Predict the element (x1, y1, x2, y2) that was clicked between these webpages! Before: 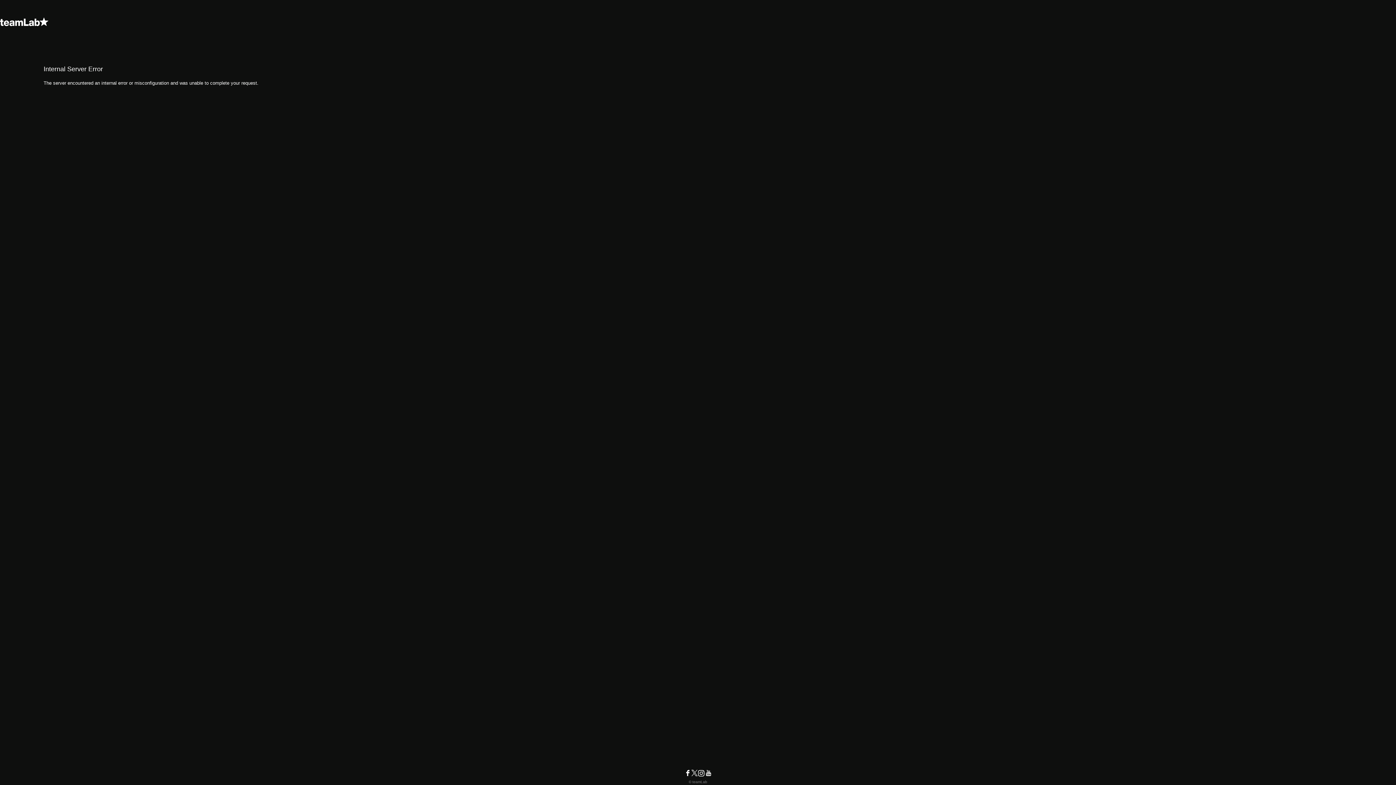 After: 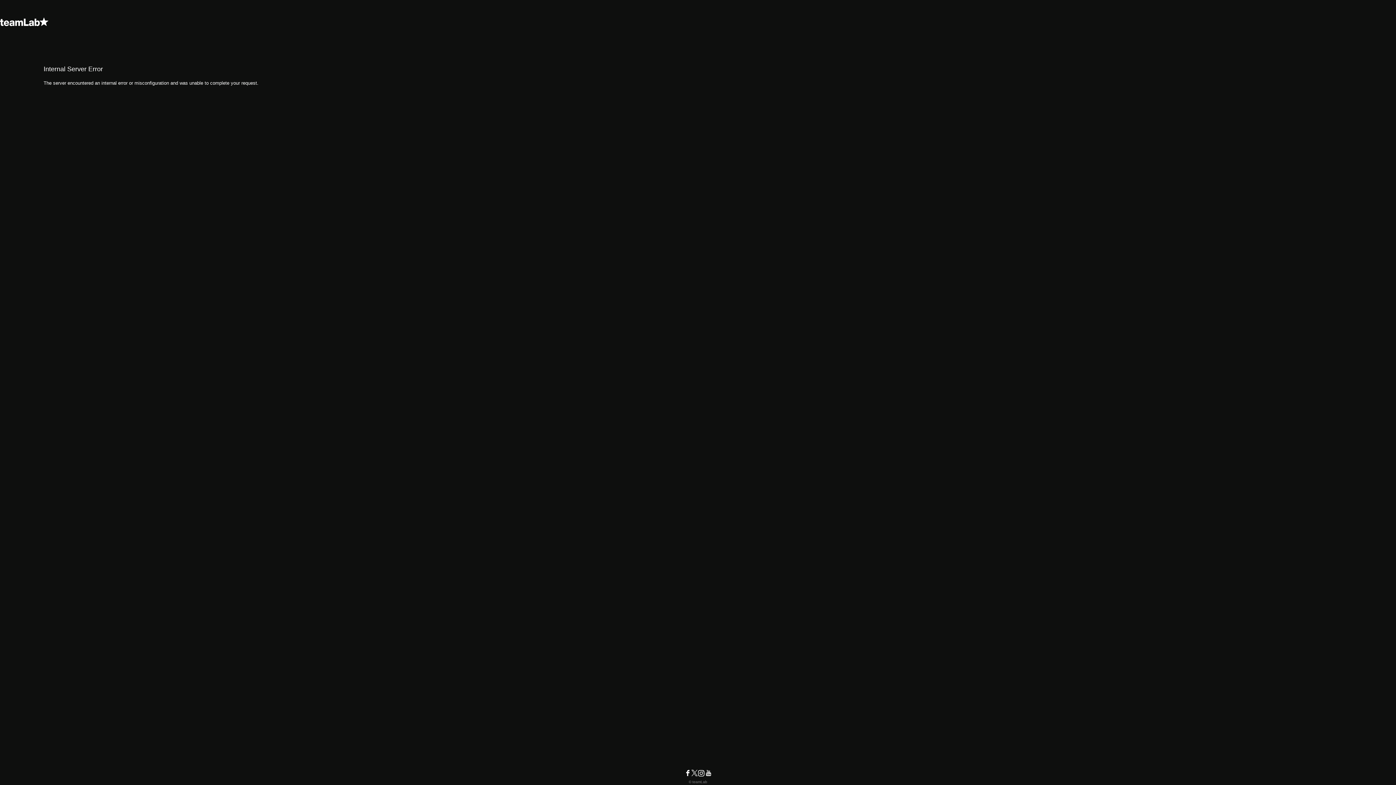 Action: bbox: (0, 14, 1396, 29)